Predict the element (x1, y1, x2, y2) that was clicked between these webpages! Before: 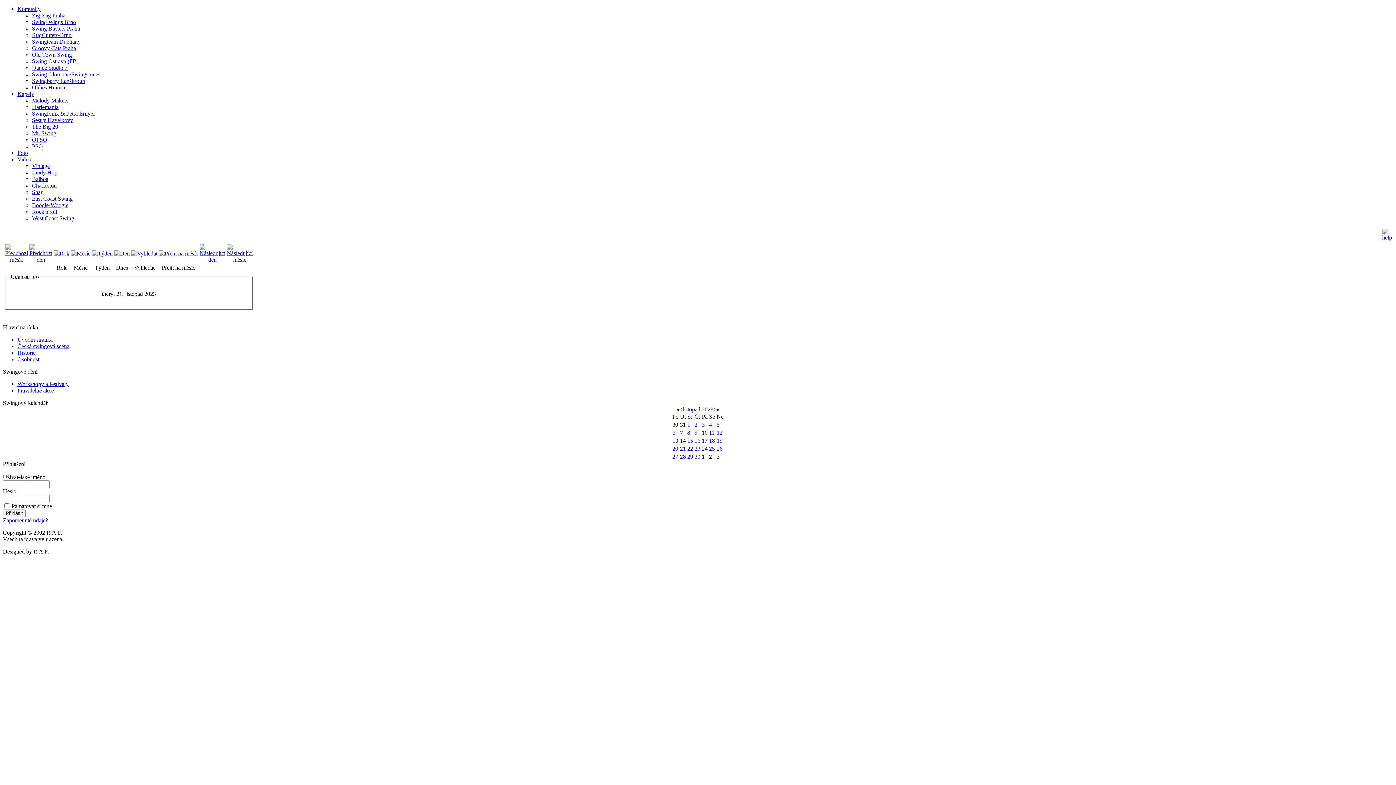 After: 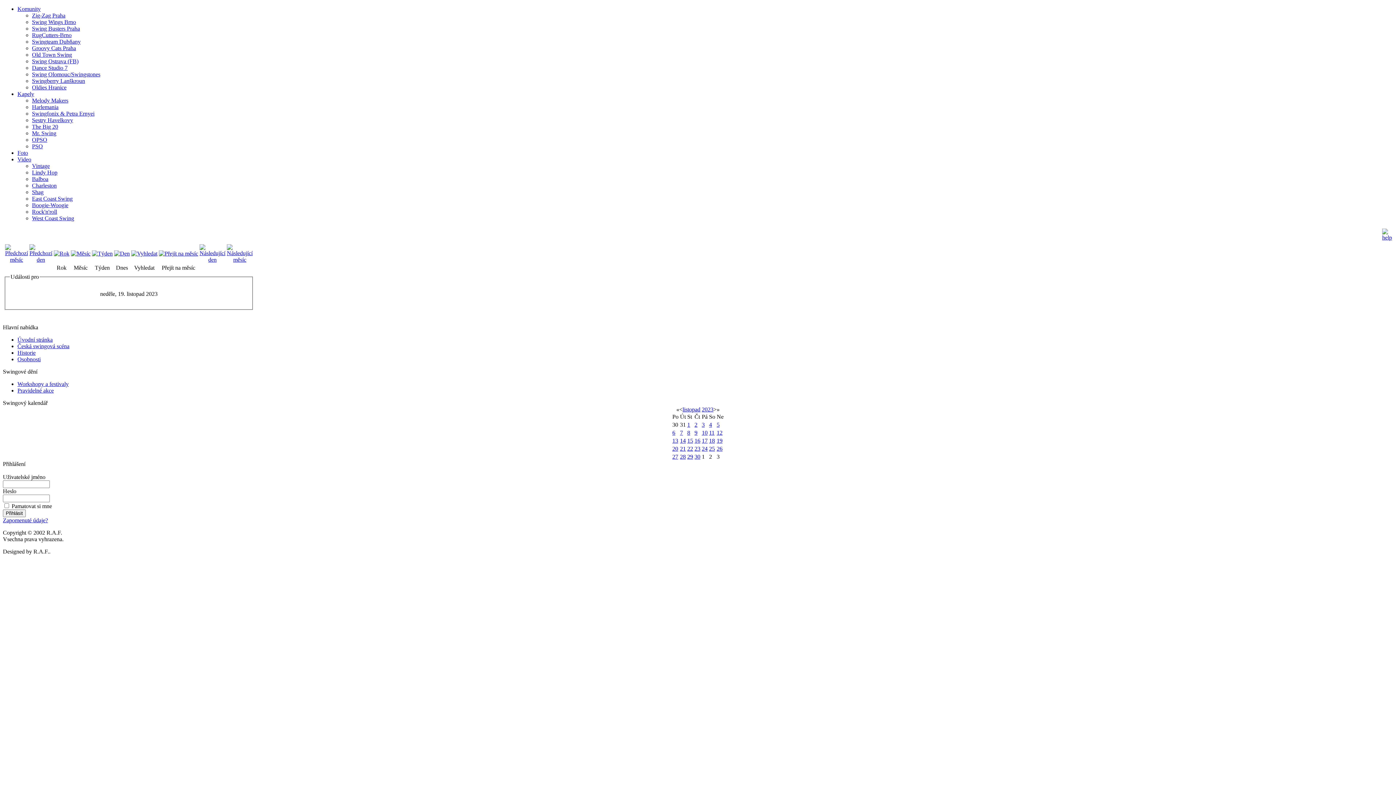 Action: label: 19 bbox: (716, 437, 722, 444)